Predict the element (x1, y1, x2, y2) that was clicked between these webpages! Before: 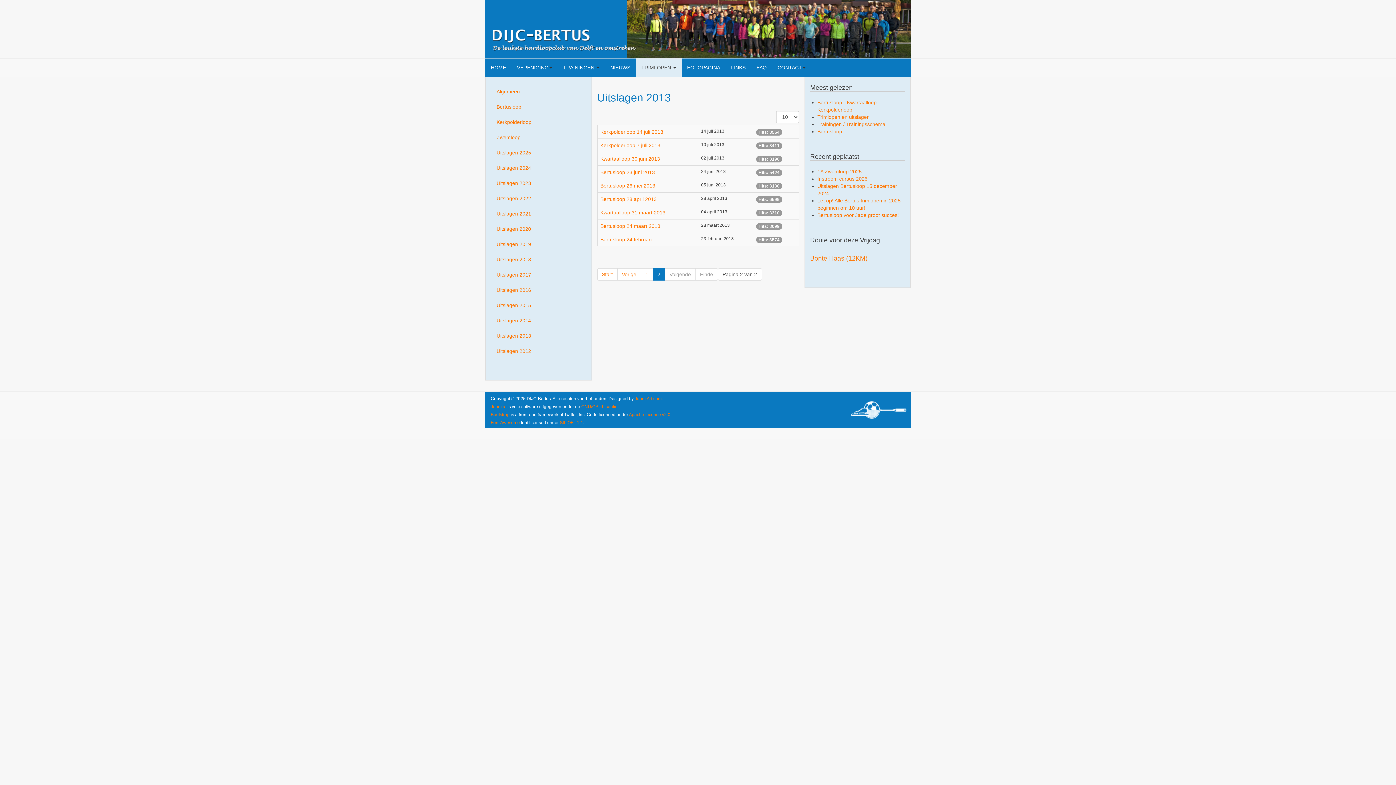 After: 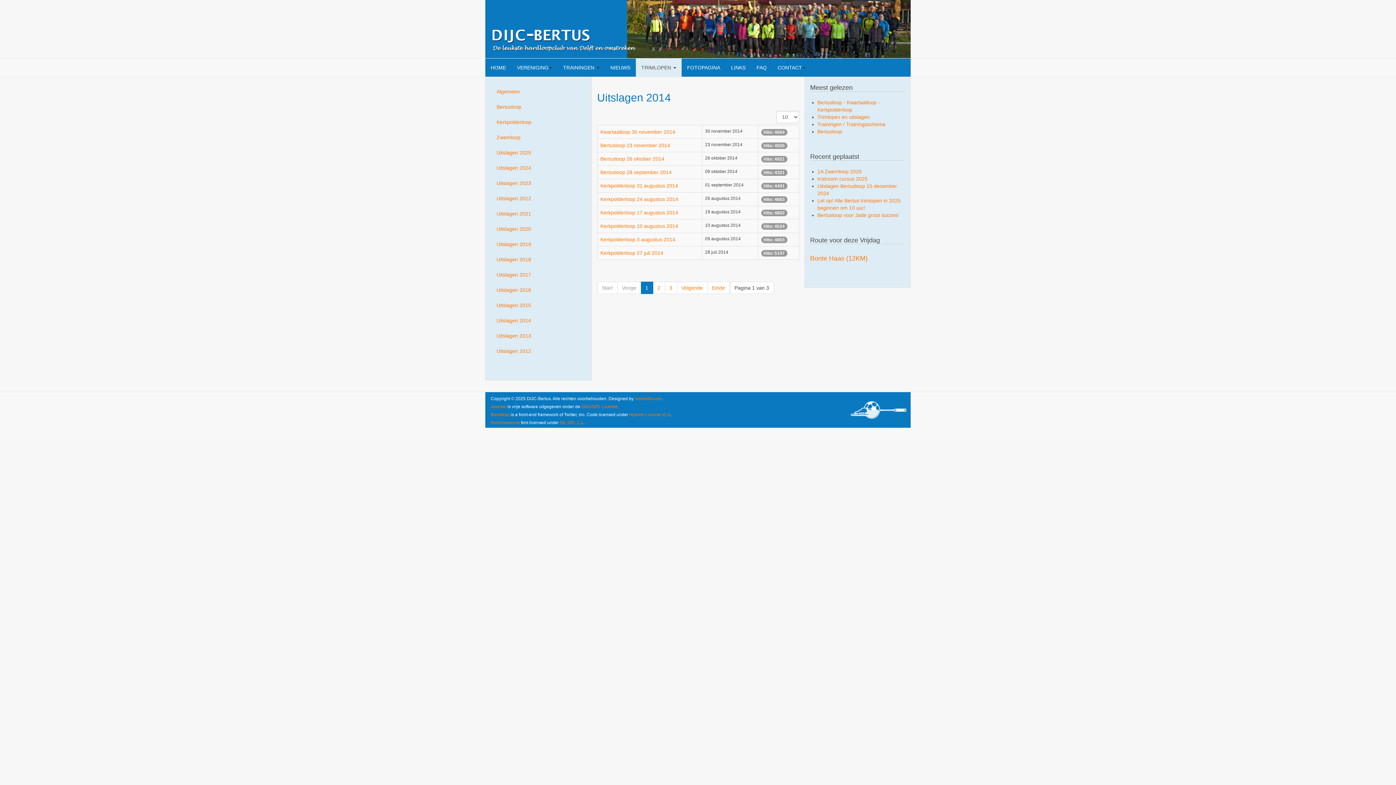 Action: bbox: (491, 313, 586, 328) label: Uitslagen 2014